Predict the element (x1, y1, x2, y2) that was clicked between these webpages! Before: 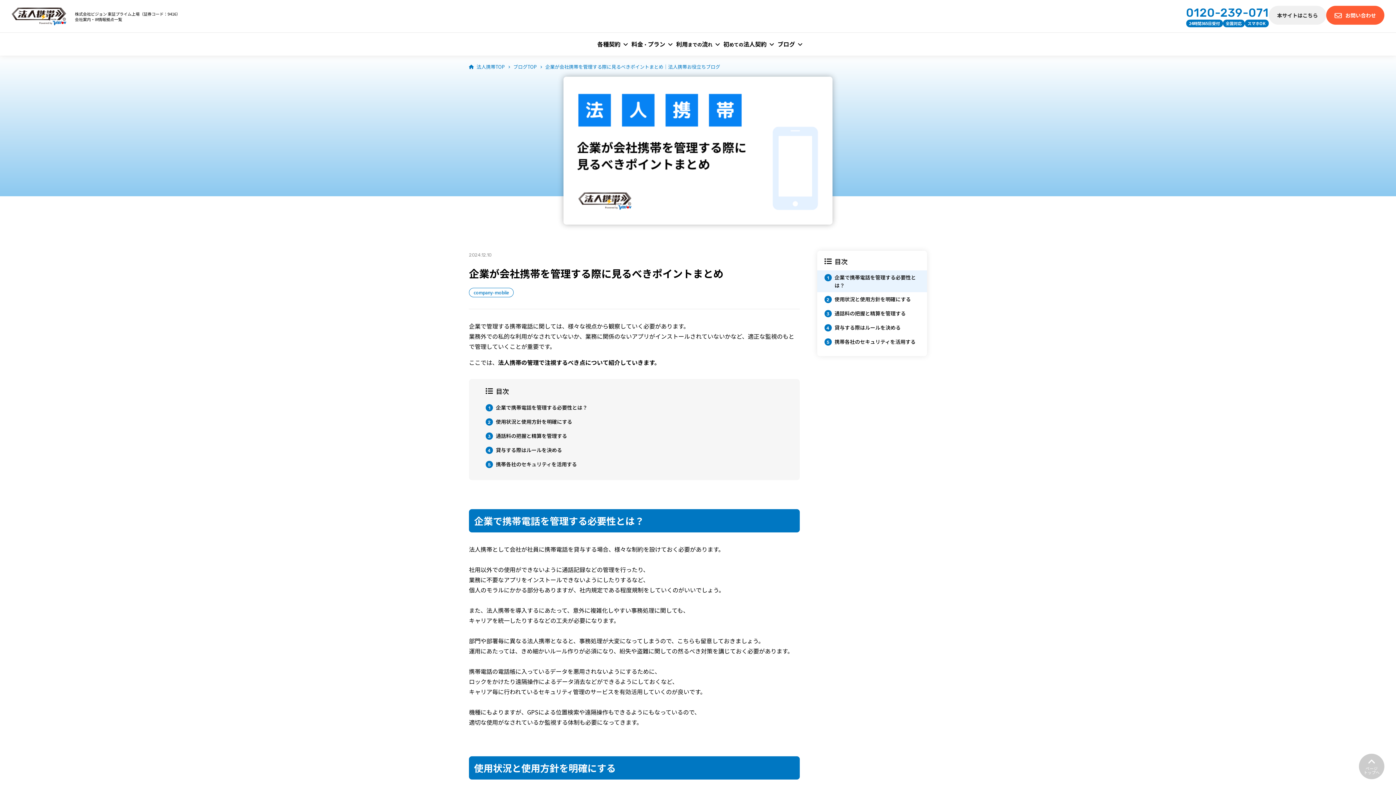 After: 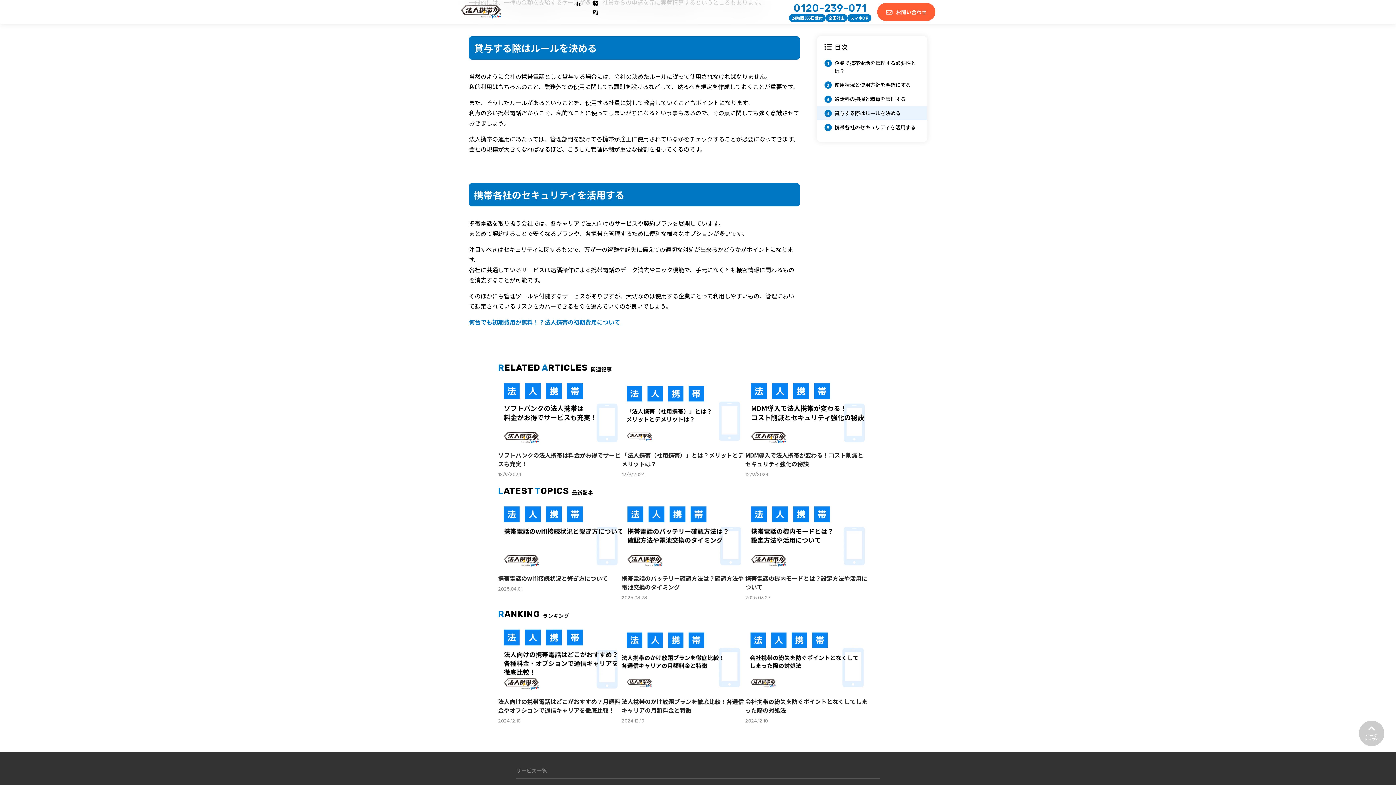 Action: bbox: (817, 320, 927, 334) label: 4	貸与する際はルールを決める